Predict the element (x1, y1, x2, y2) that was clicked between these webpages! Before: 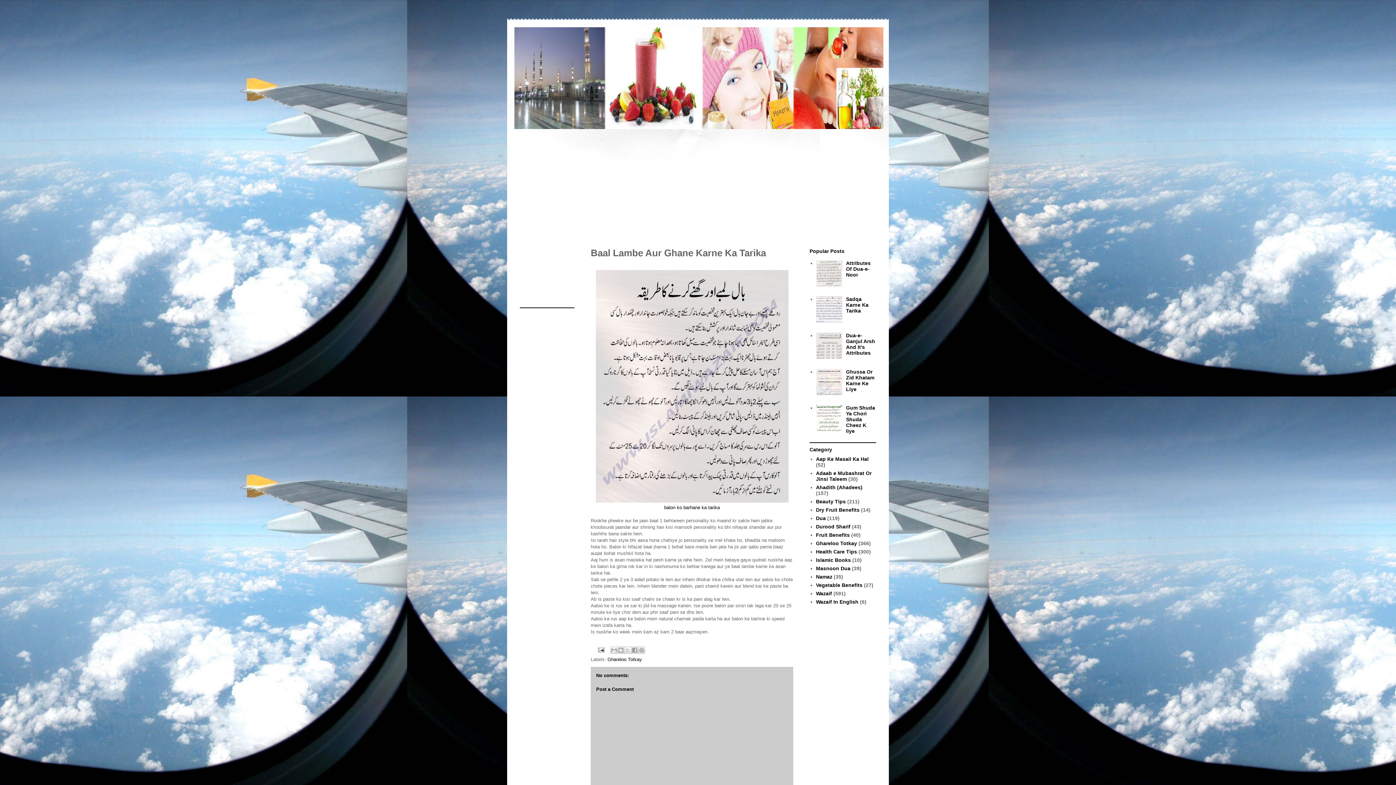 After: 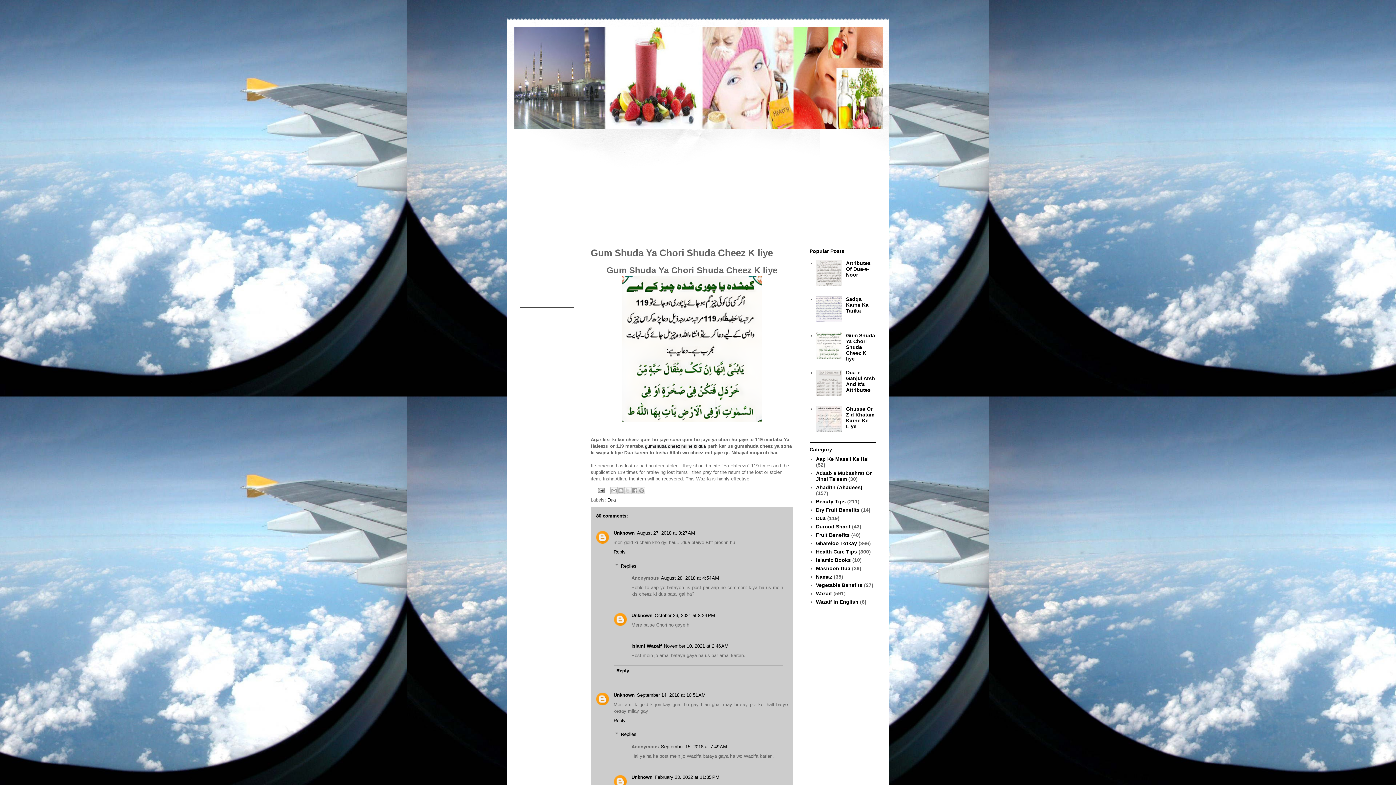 Action: label: Gum Shuda Ya Chori Shuda Cheez K liye bbox: (846, 405, 875, 434)